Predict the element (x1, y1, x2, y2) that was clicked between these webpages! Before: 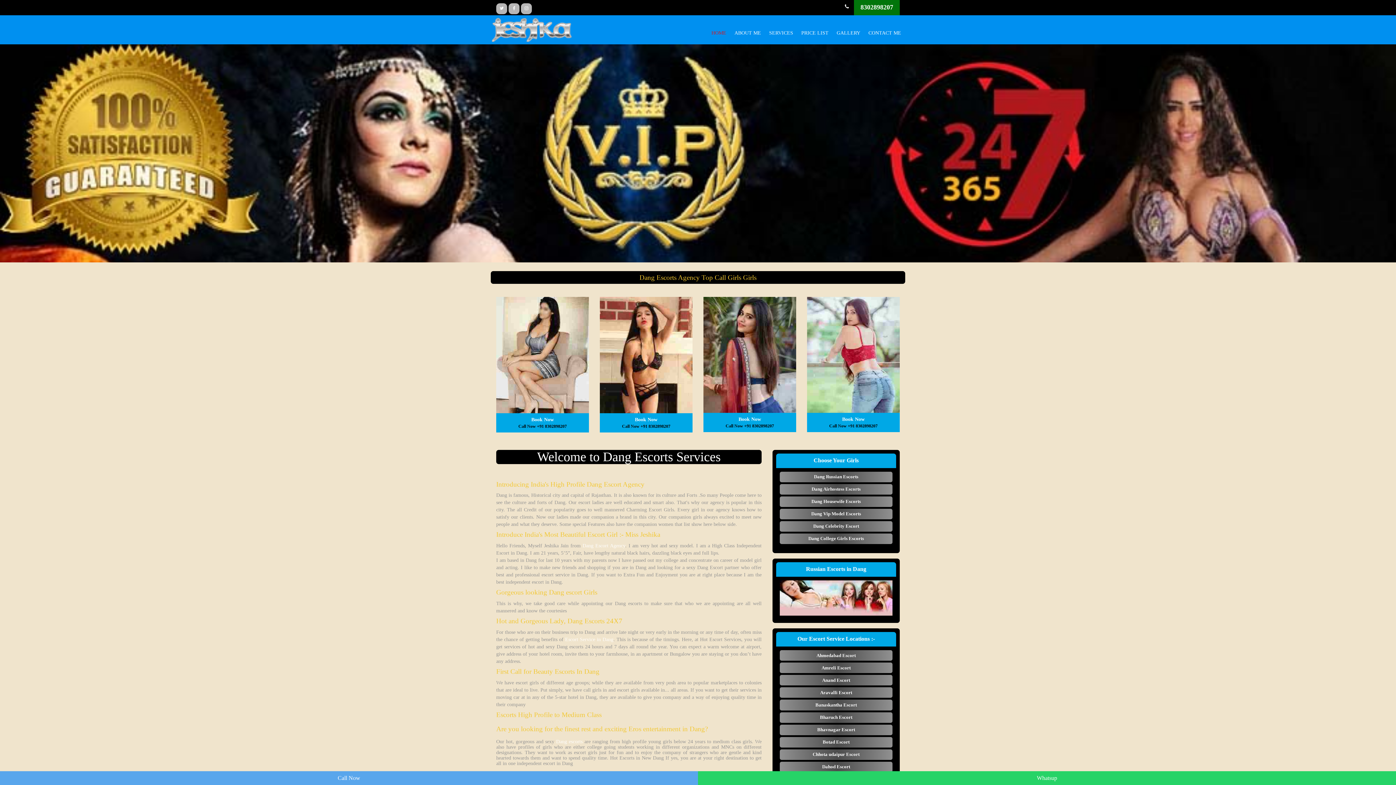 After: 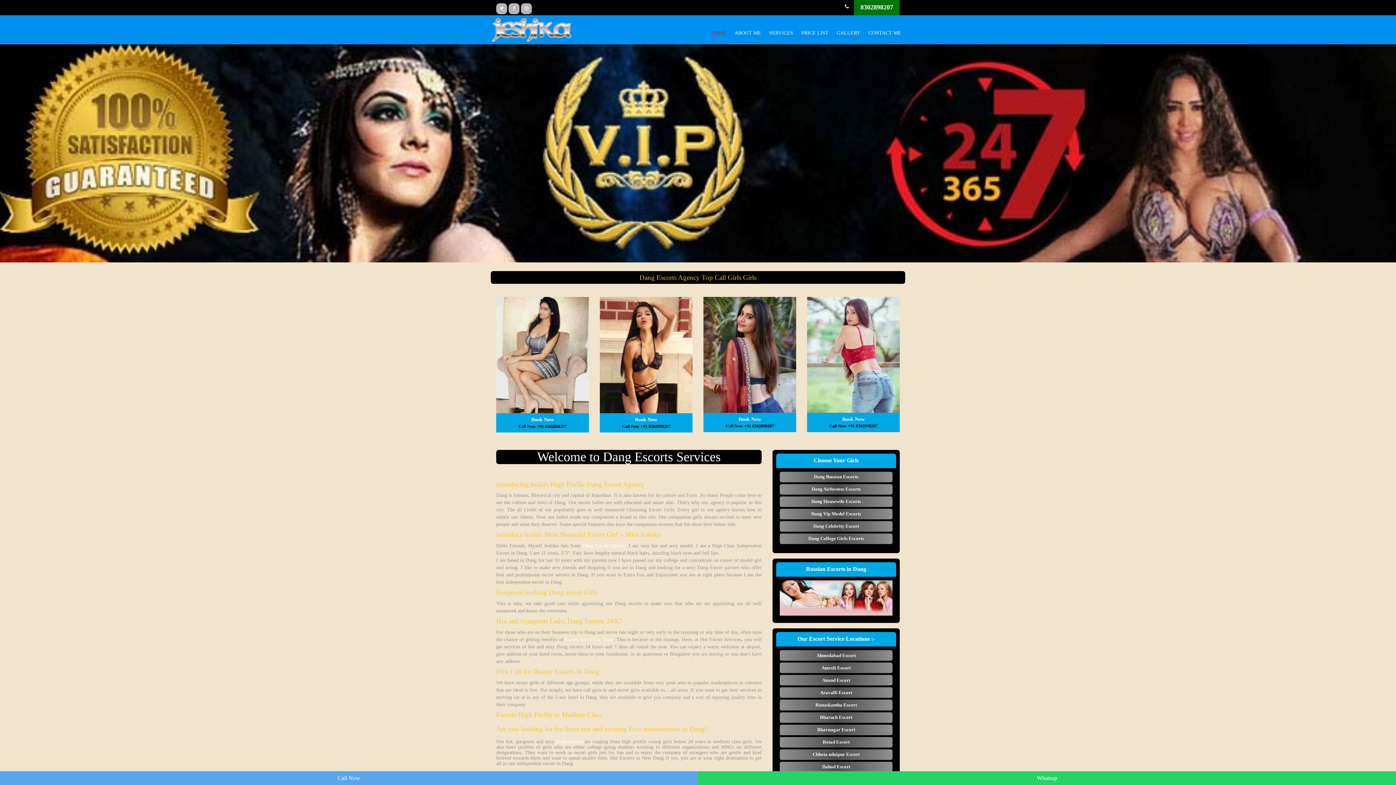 Action: label: Escort Service in Dang bbox: (565, 637, 613, 642)